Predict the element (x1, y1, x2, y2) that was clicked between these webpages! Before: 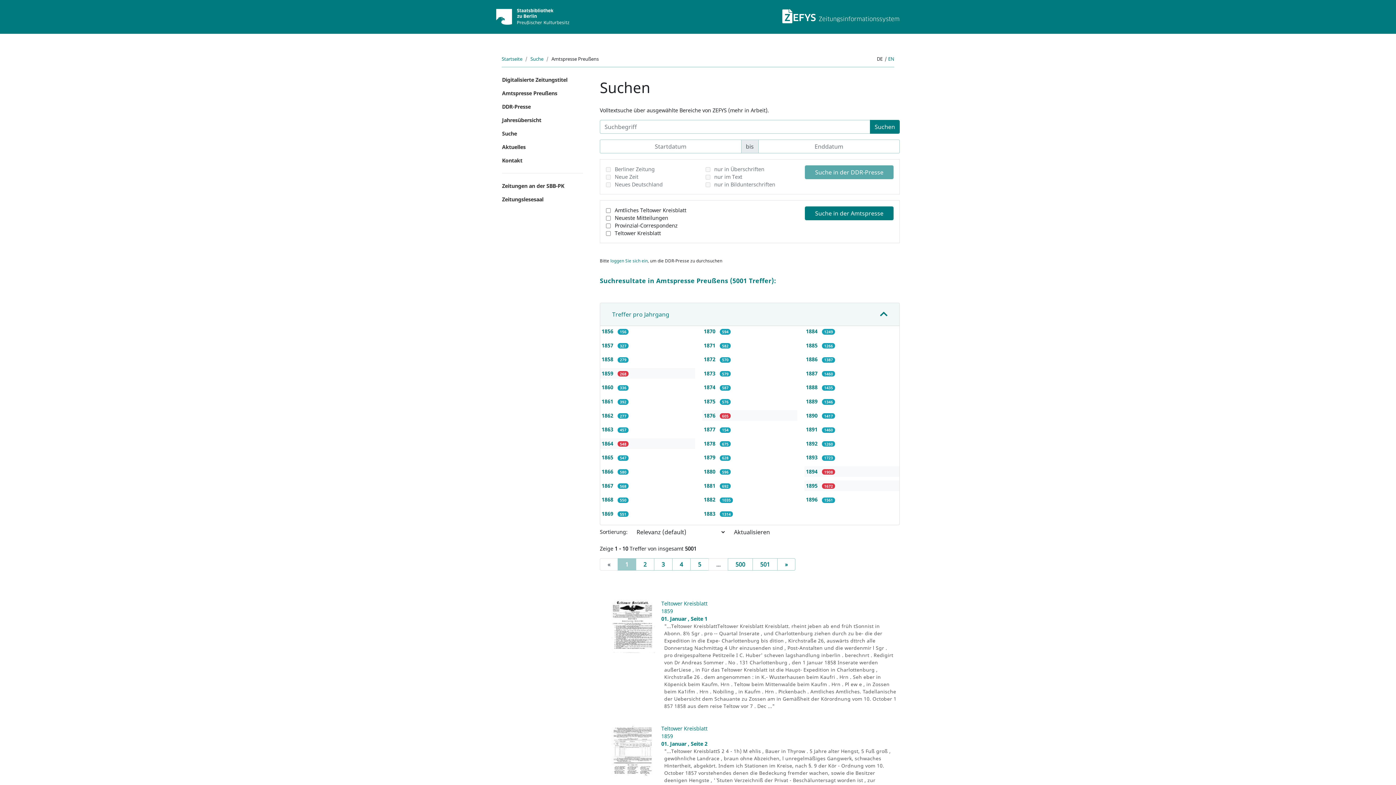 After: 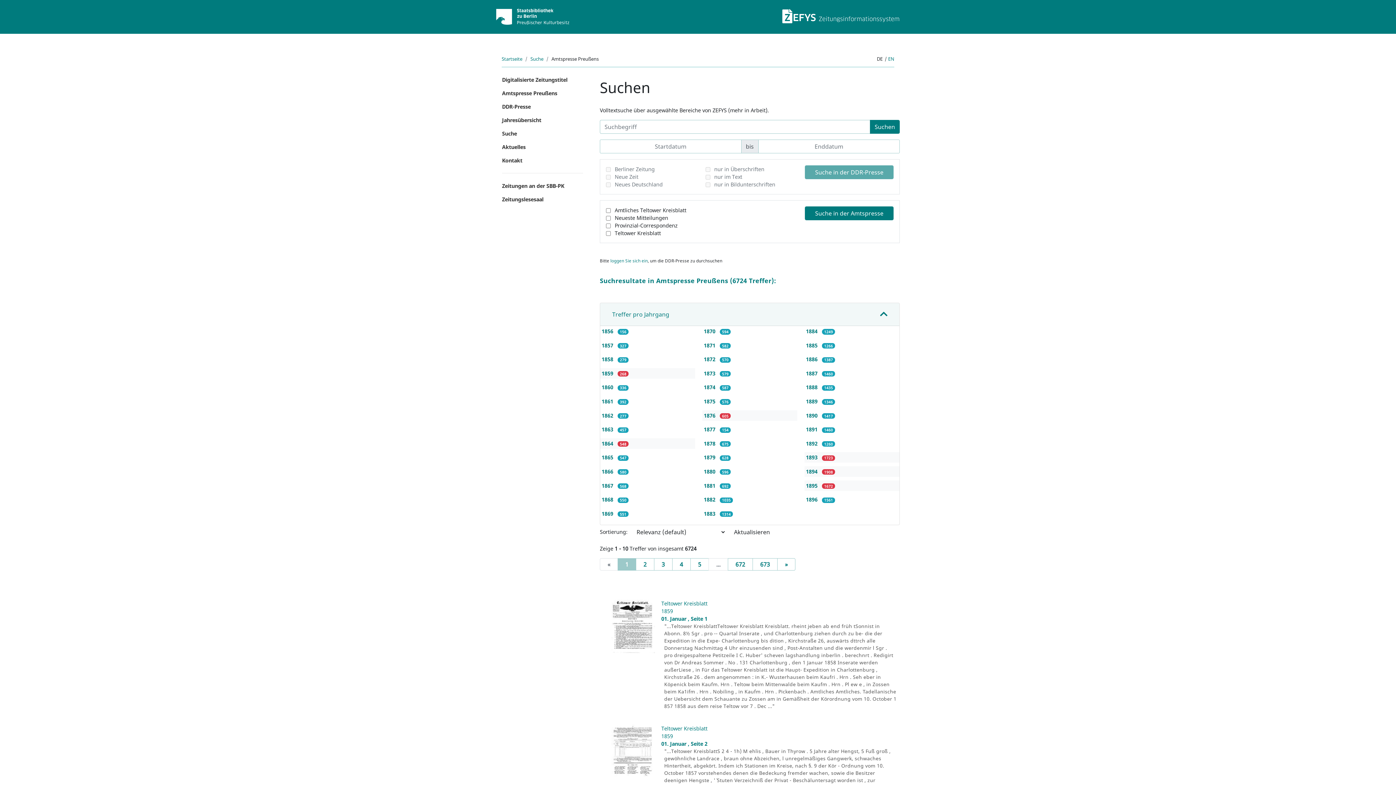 Action: label: 1893  bbox: (806, 454, 819, 461)